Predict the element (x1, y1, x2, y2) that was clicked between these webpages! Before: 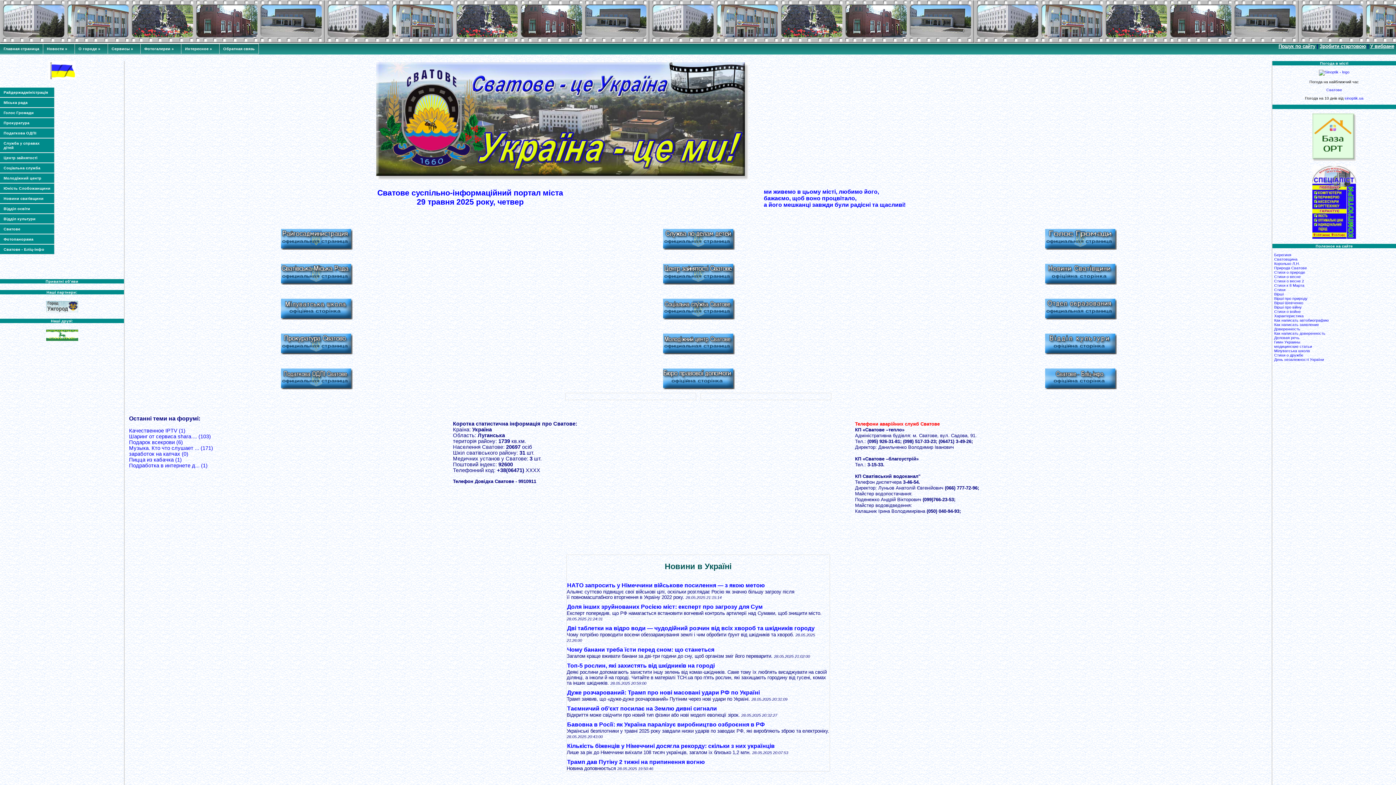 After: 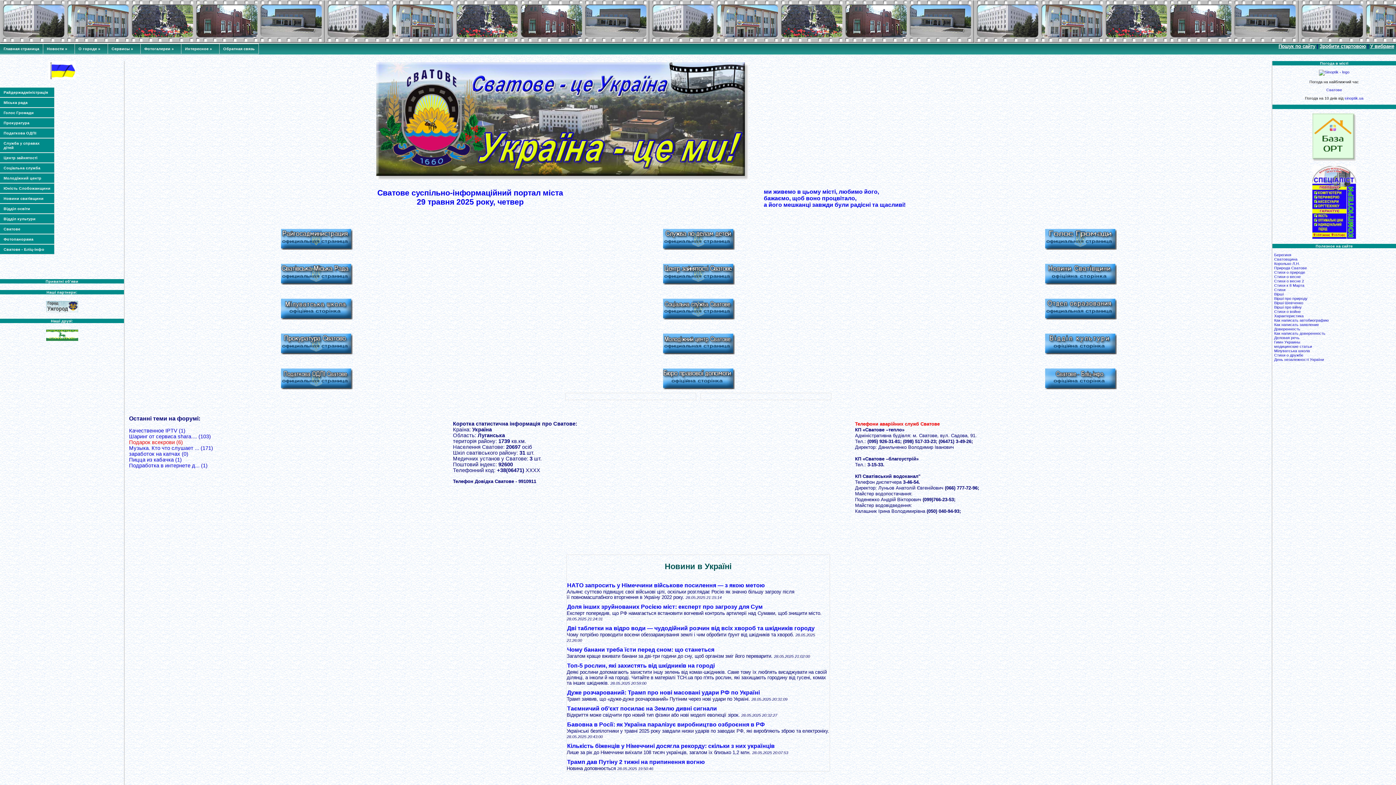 Action: label: Подарок всекрови (6) bbox: (129, 439, 182, 445)